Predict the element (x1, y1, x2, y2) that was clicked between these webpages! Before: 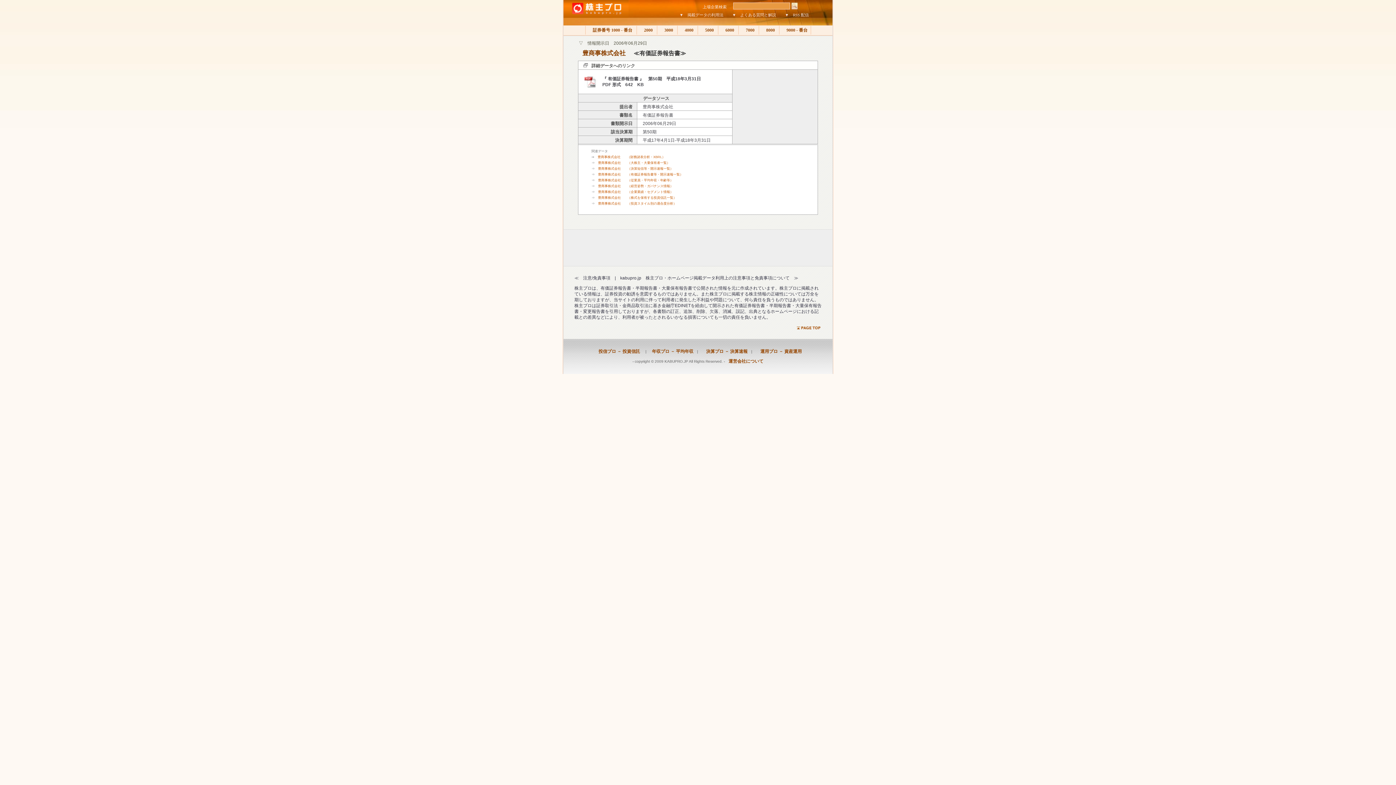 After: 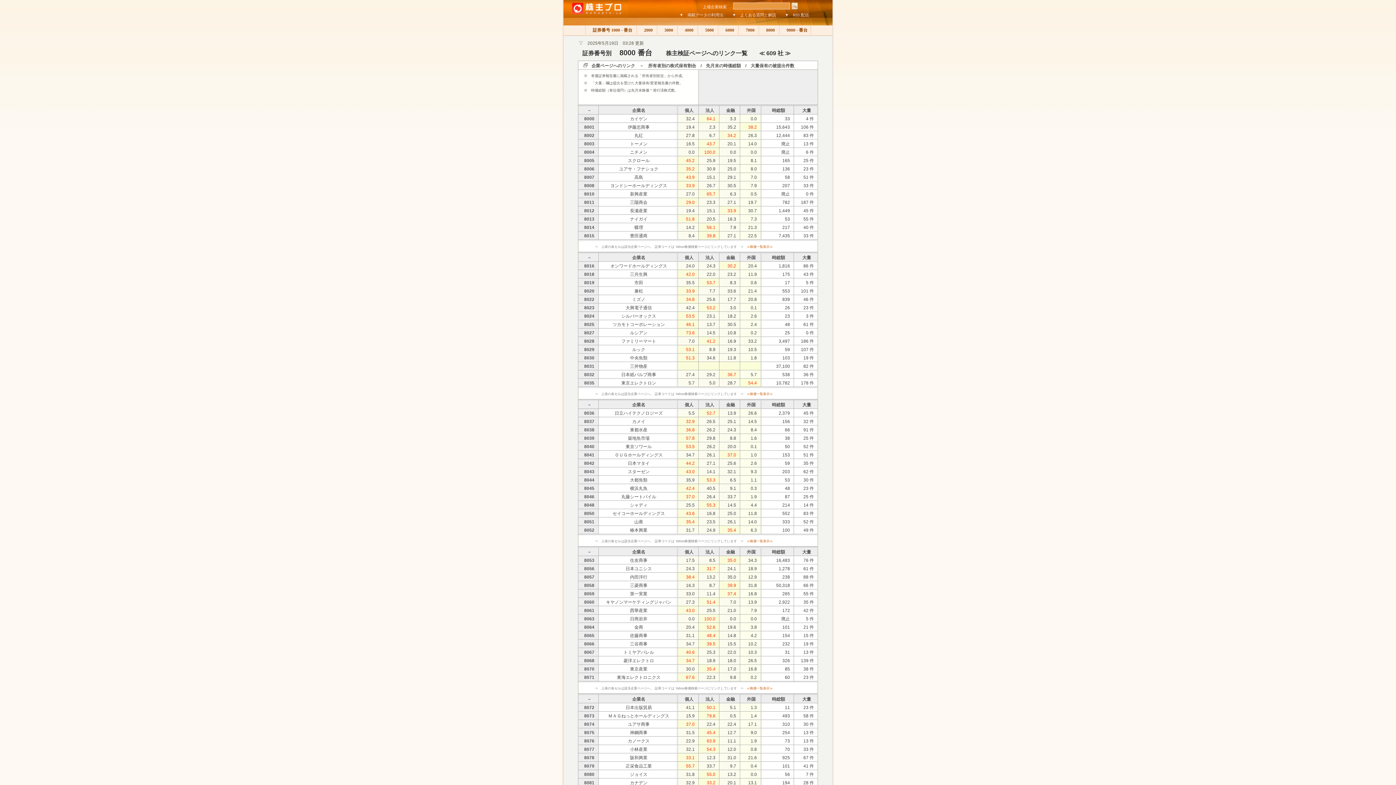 Action: label: 　8000  bbox: (759, 25, 779, 34)